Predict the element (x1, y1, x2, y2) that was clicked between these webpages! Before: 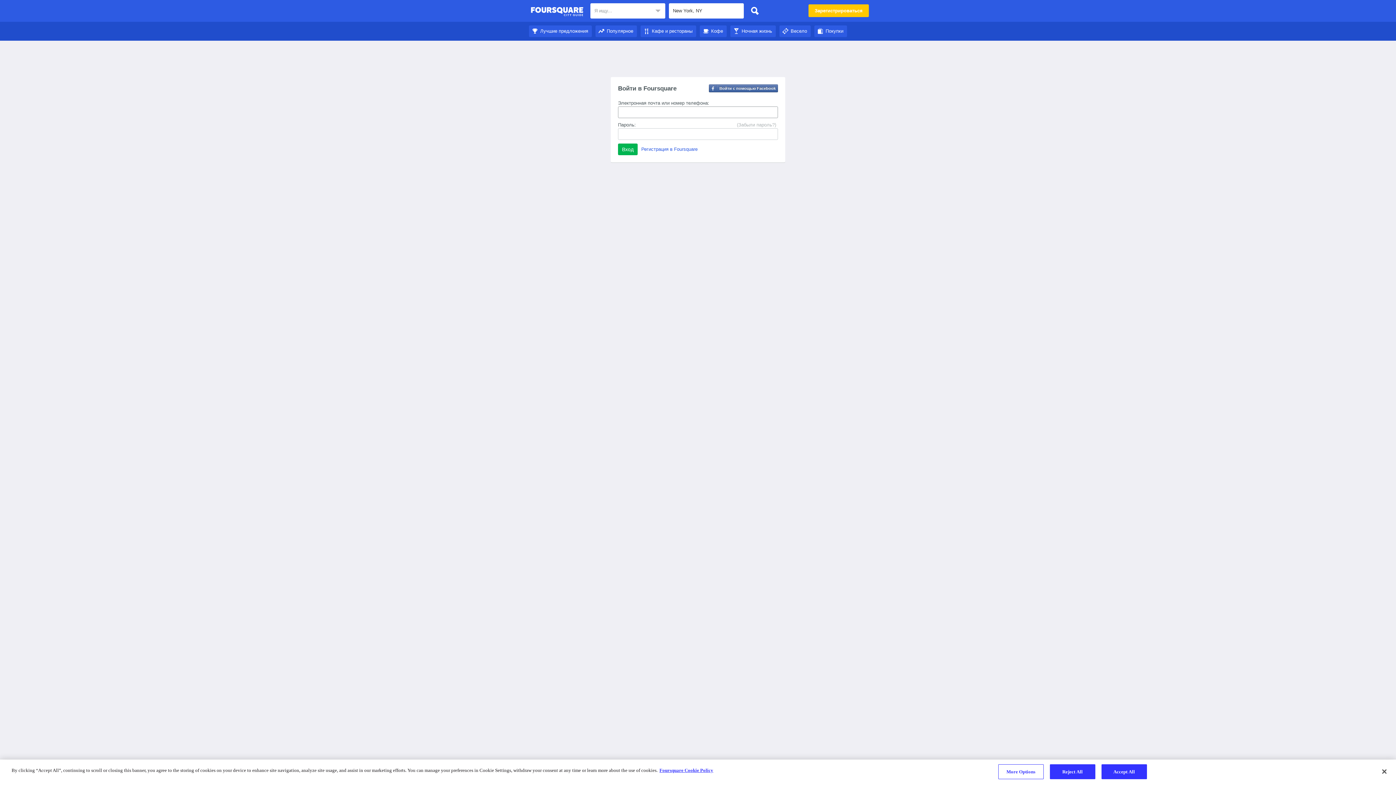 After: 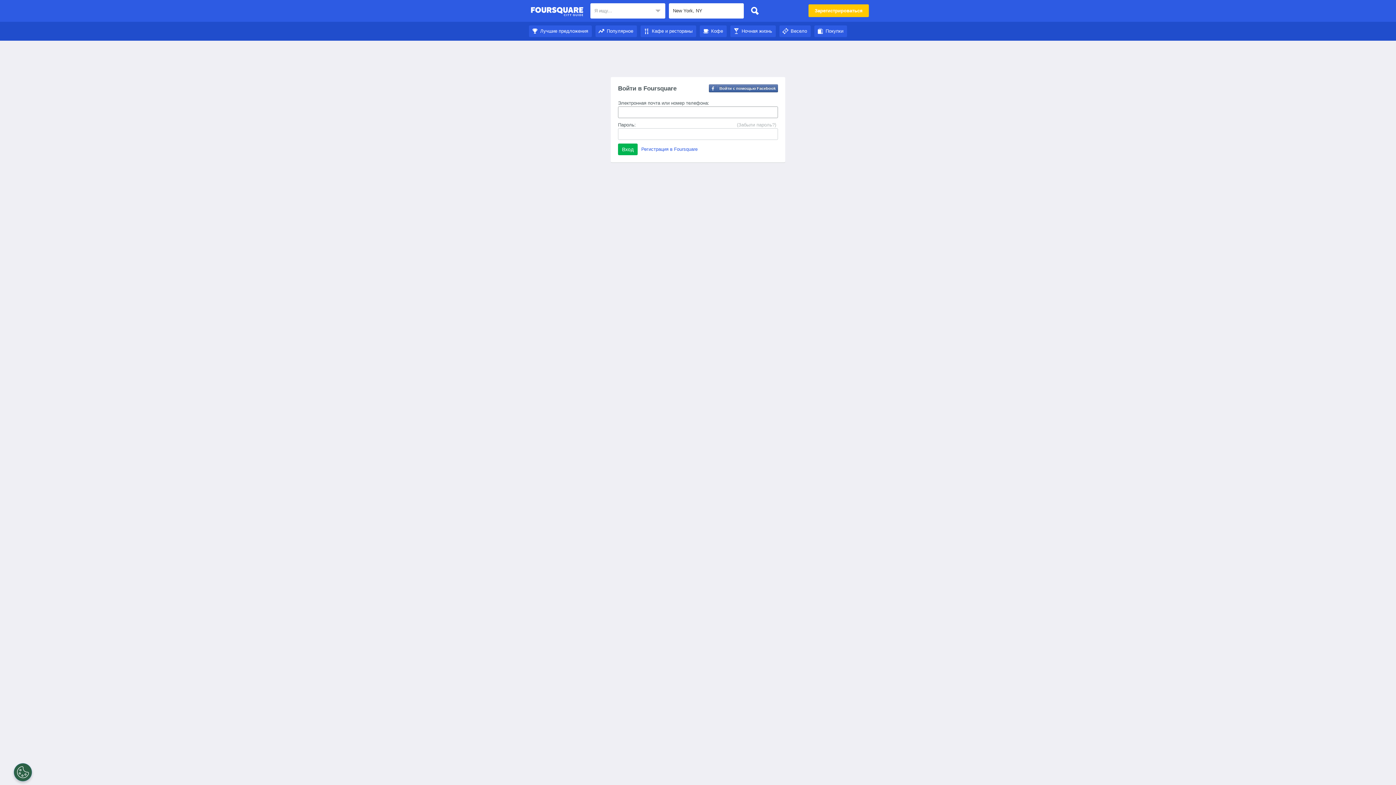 Action: bbox: (640, 28, 696, 33) label: Кафе и рестораны